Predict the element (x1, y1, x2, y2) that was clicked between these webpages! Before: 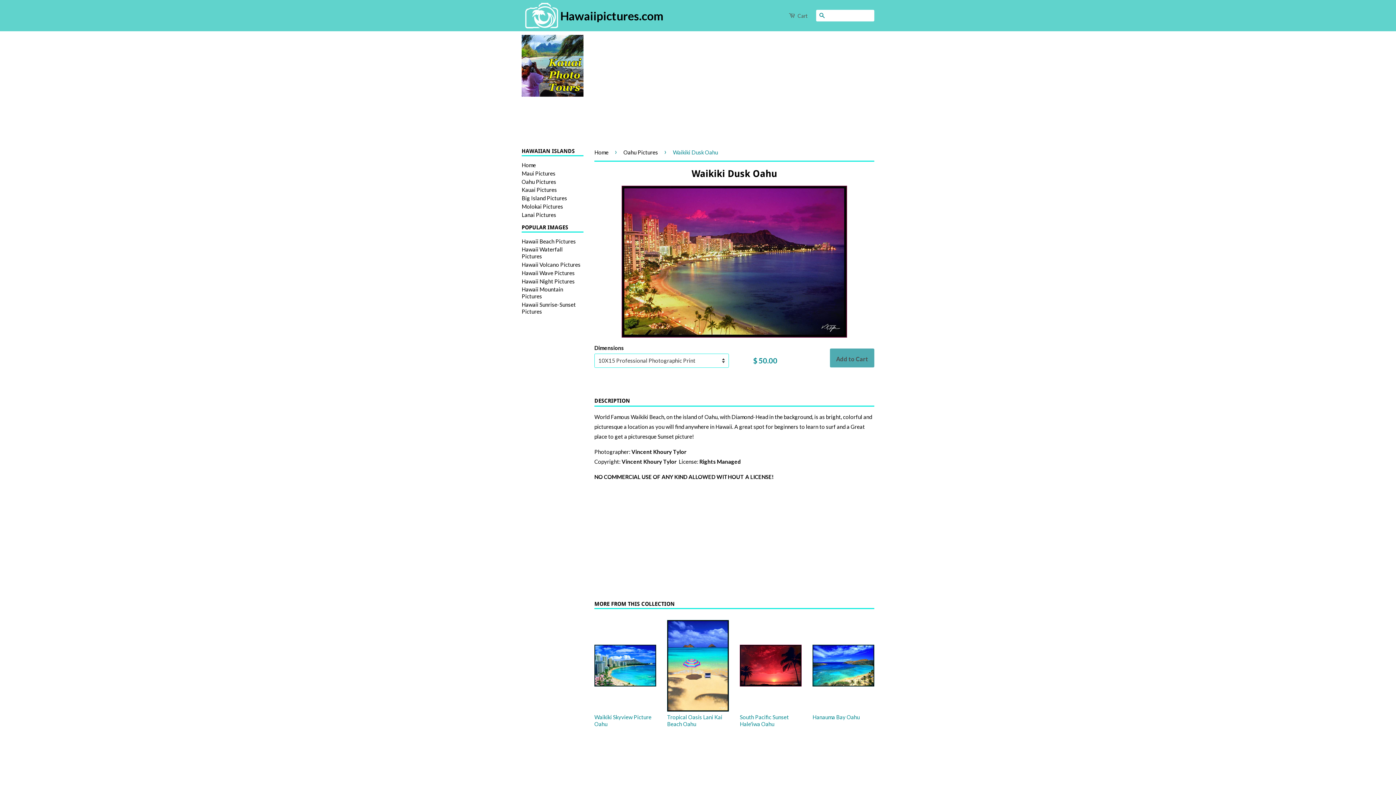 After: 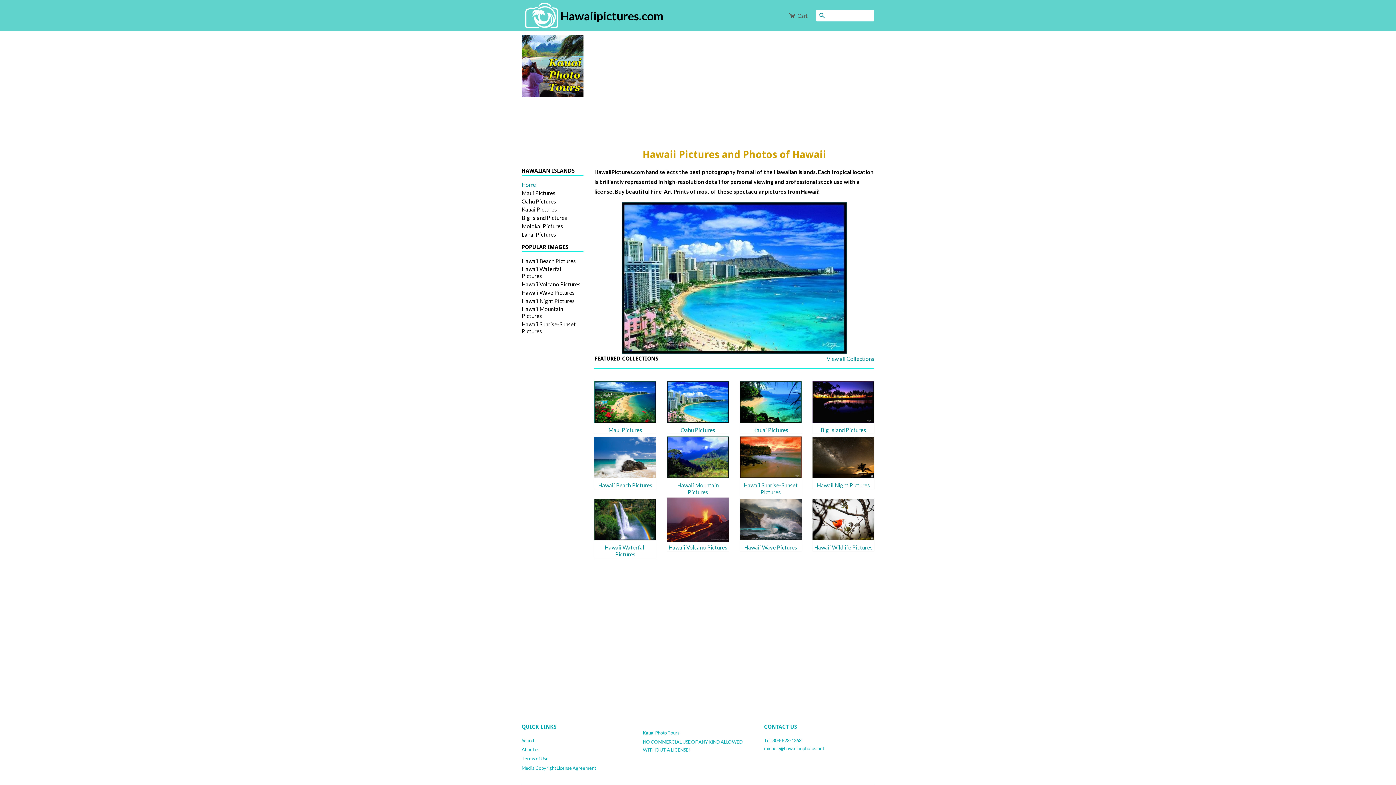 Action: label: Home bbox: (521, 161, 536, 168)